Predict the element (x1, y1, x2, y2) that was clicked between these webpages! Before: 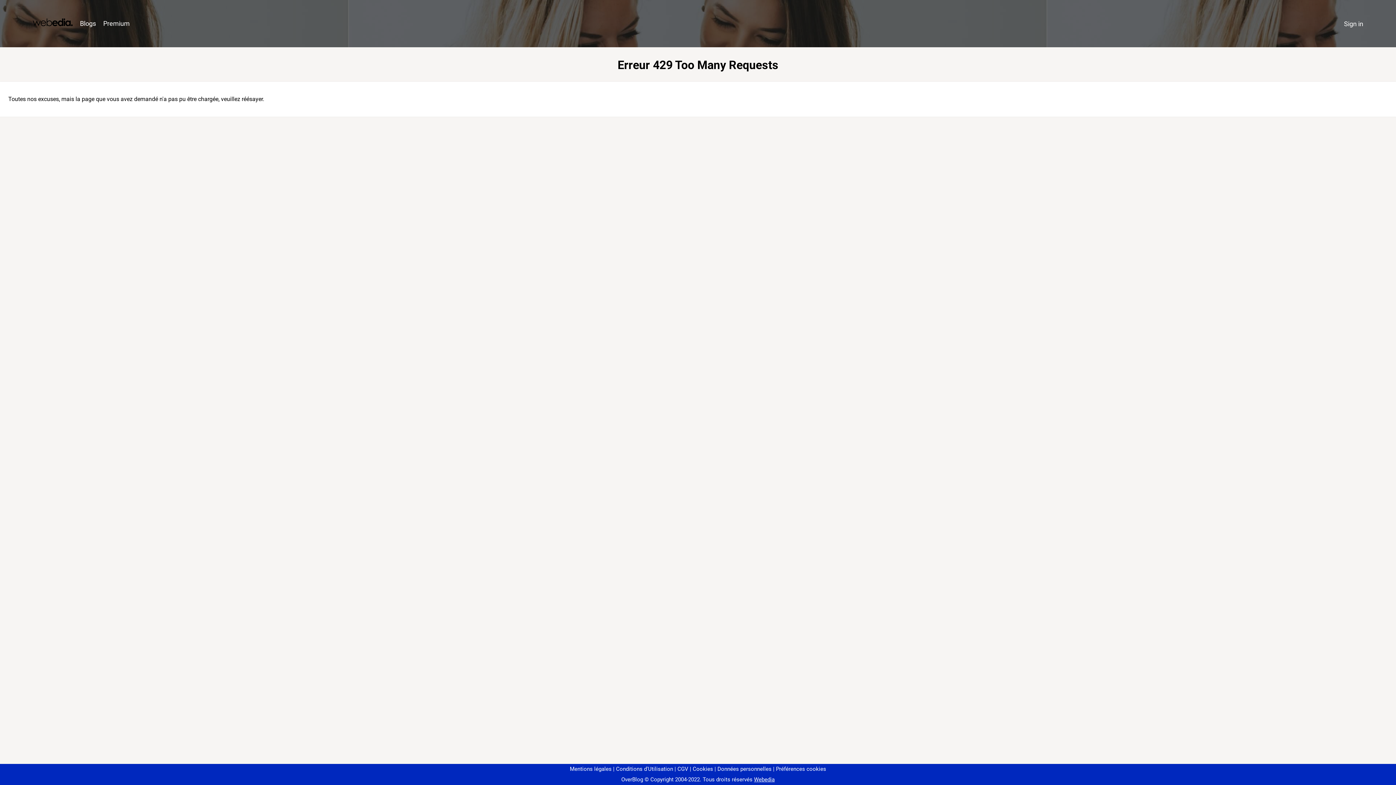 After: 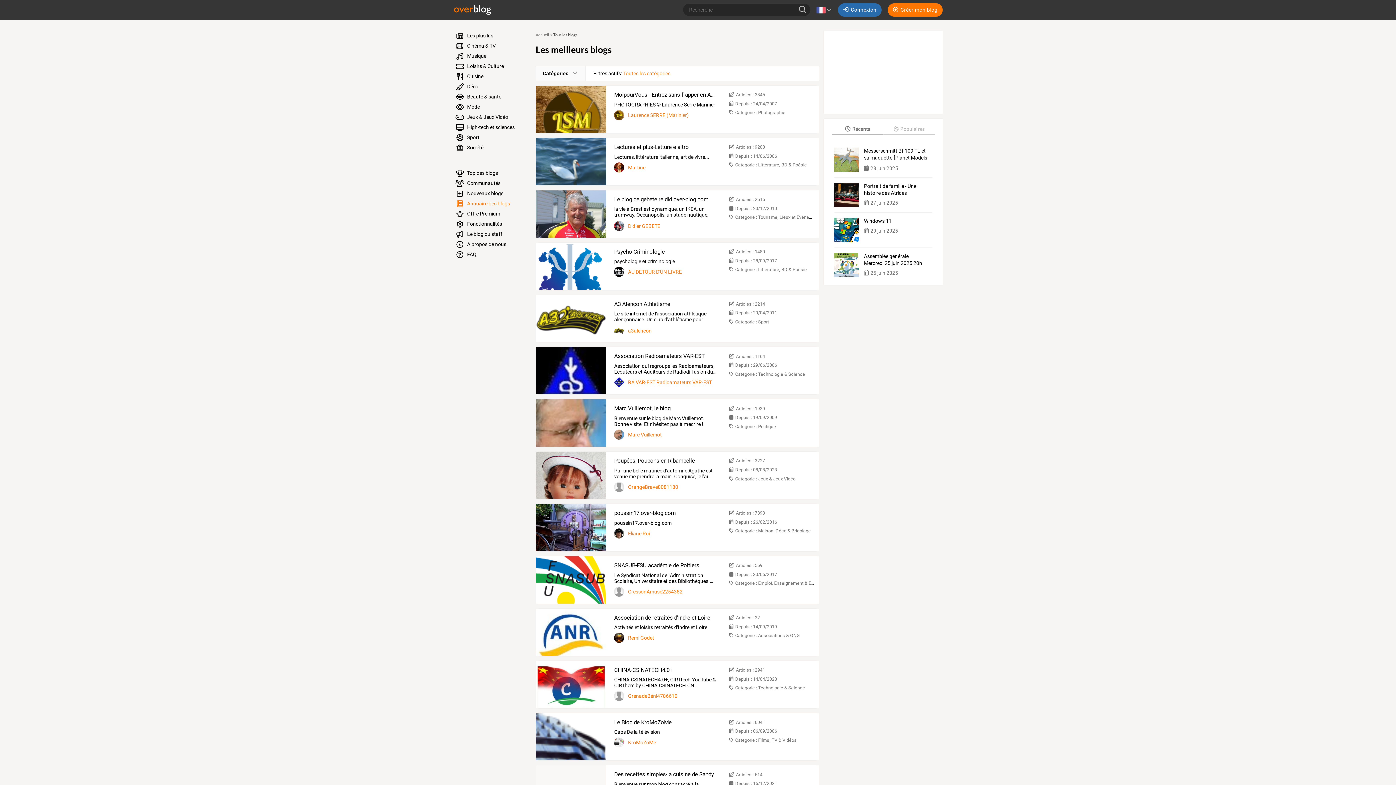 Action: label: Blogs bbox: (76, 16, 99, 31)